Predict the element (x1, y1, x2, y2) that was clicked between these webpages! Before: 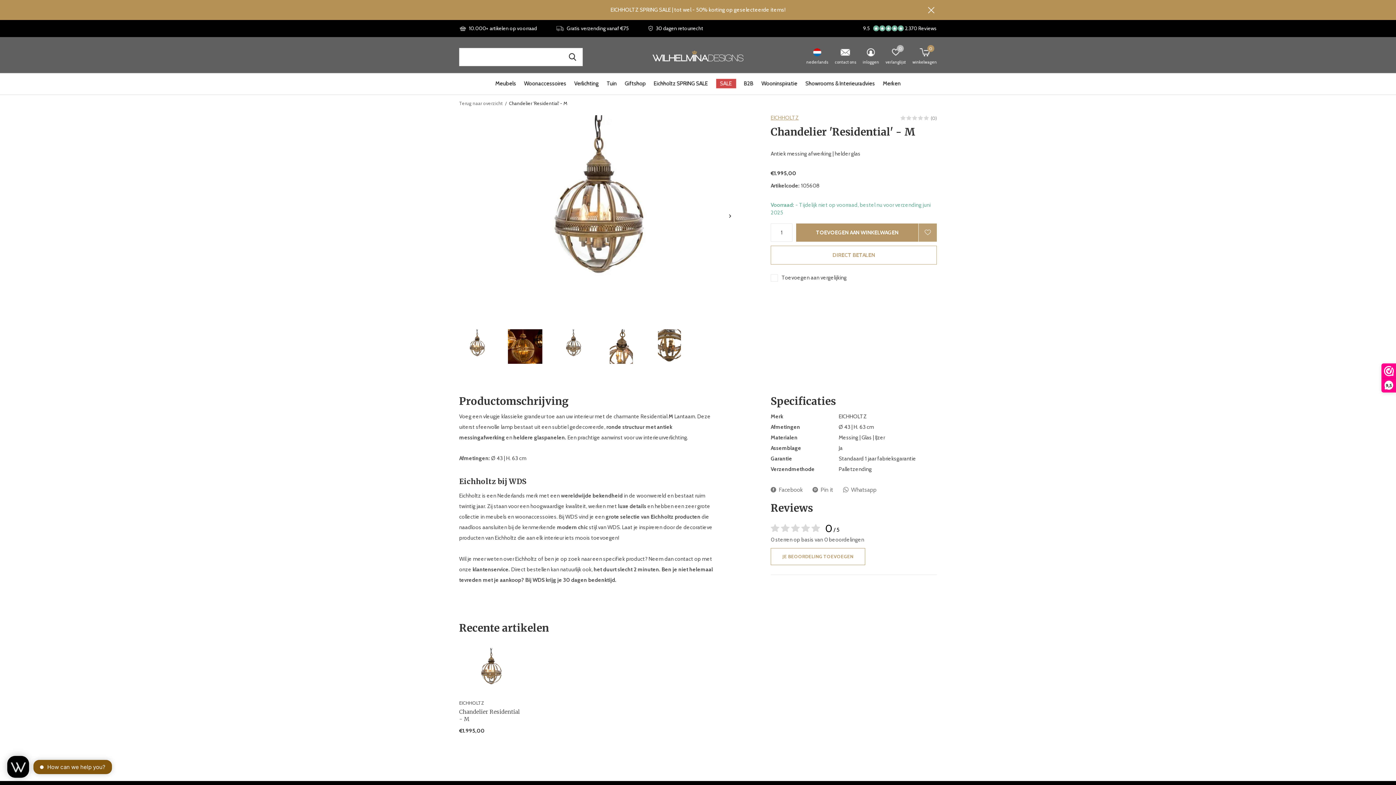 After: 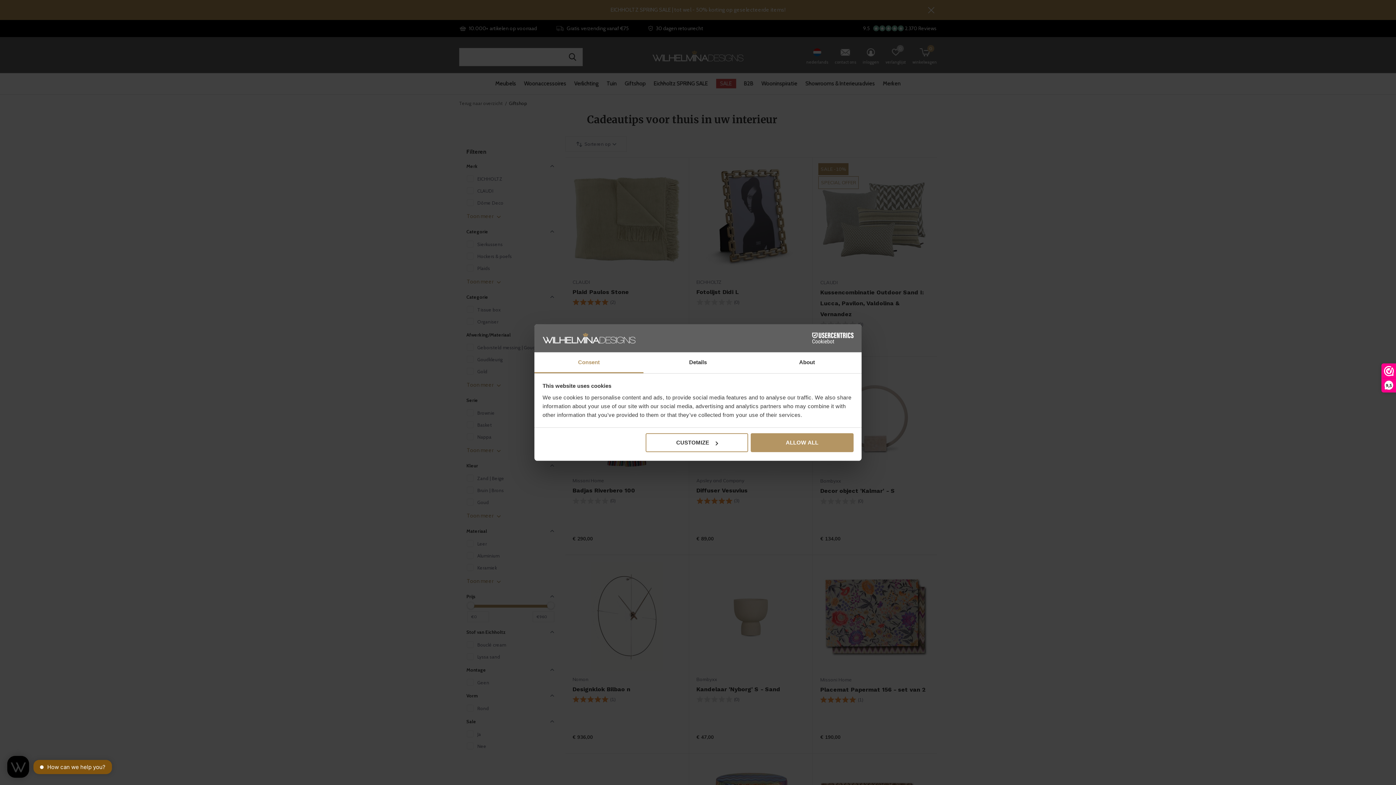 Action: bbox: (624, 78, 646, 88) label: Giftshop